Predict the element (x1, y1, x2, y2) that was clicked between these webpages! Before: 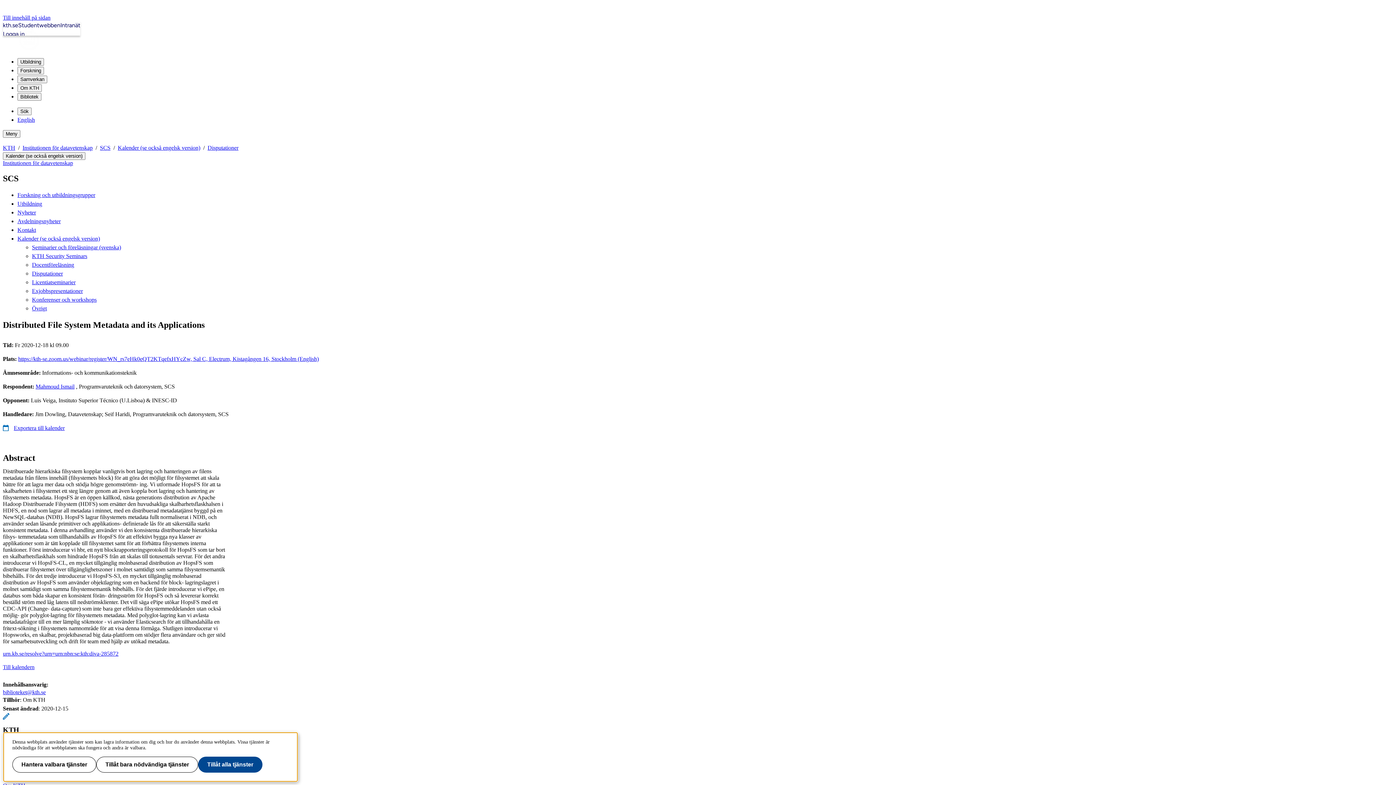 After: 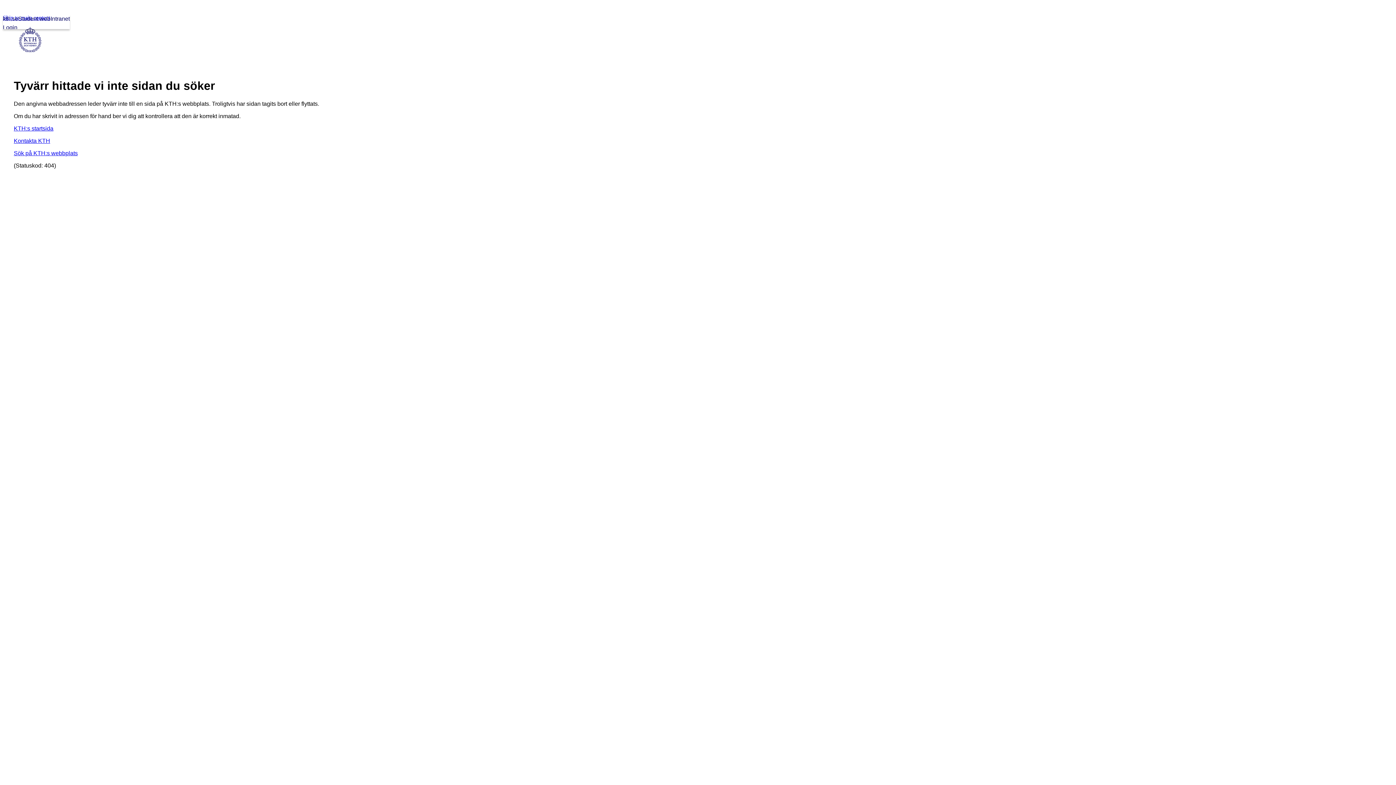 Action: label: Mahmoud Ismail bbox: (35, 383, 74, 389)